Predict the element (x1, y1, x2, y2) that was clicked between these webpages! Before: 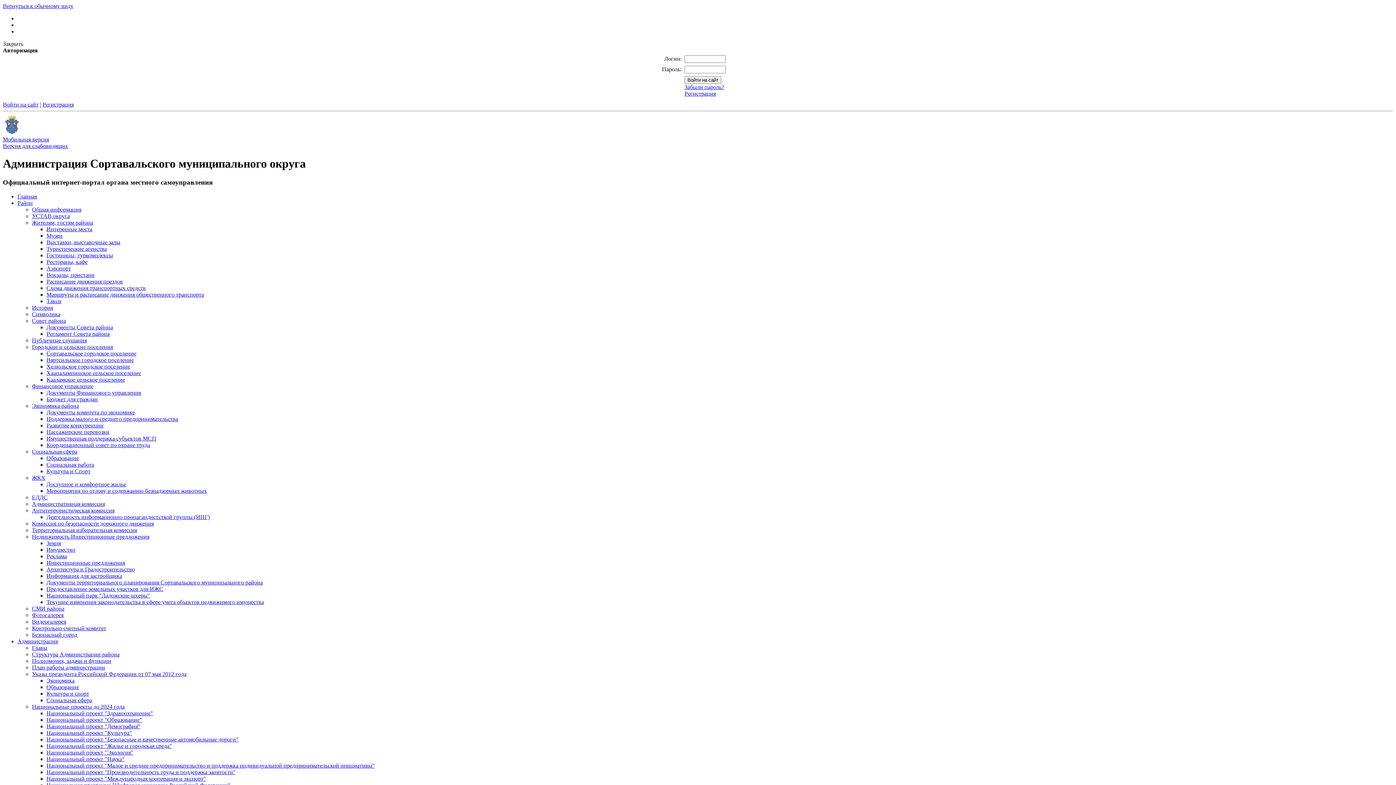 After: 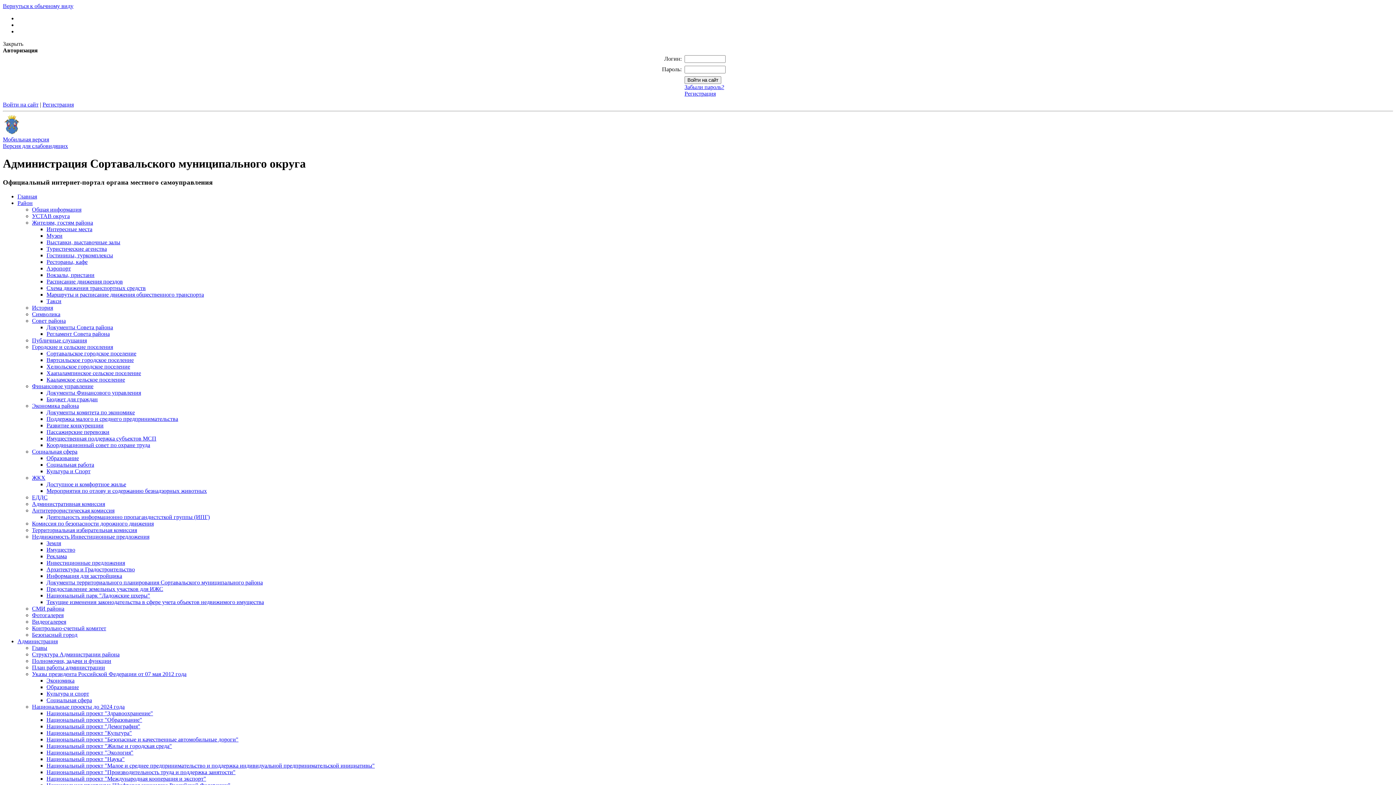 Action: label: Архитектура и Градостроительство bbox: (46, 566, 134, 572)